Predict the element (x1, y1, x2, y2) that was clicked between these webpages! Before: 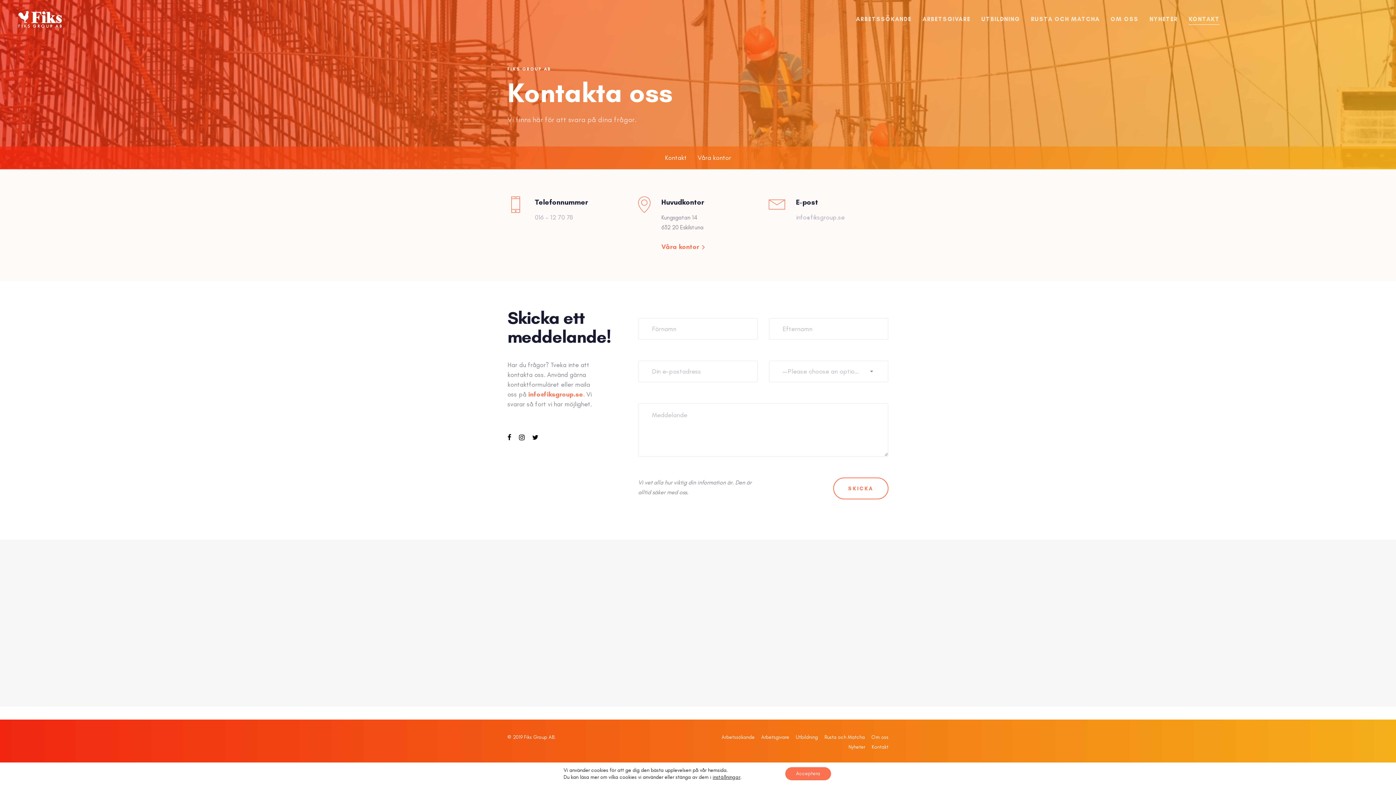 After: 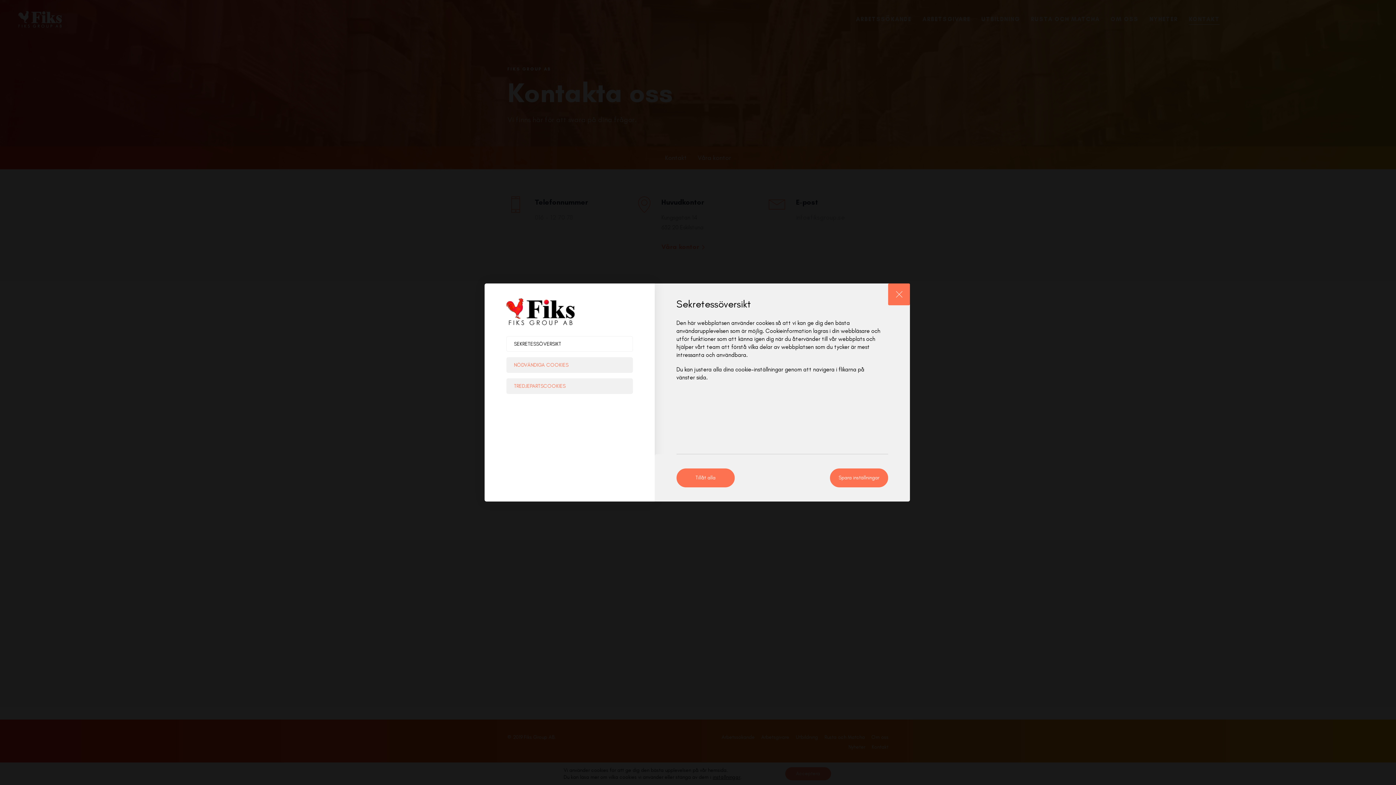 Action: bbox: (712, 774, 740, 780) label: inställningar